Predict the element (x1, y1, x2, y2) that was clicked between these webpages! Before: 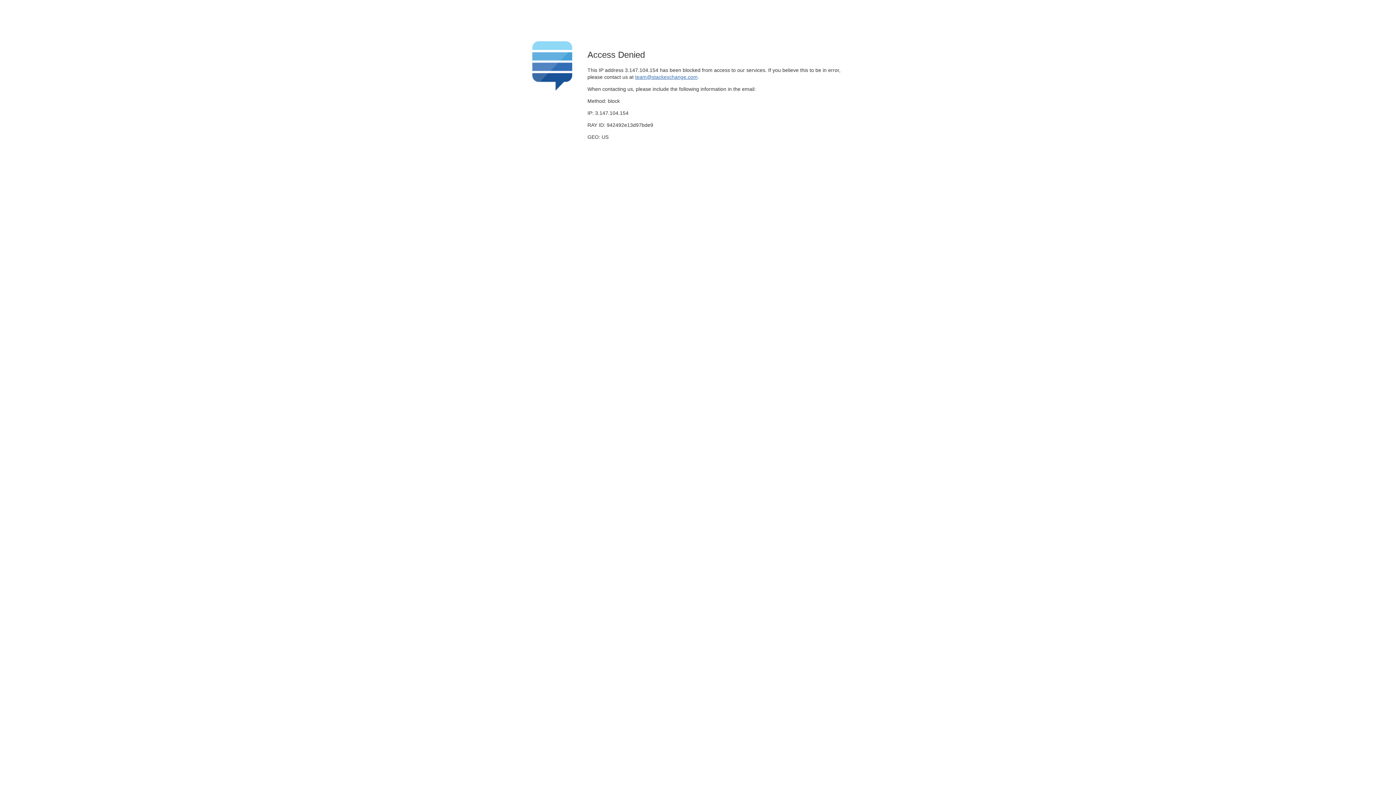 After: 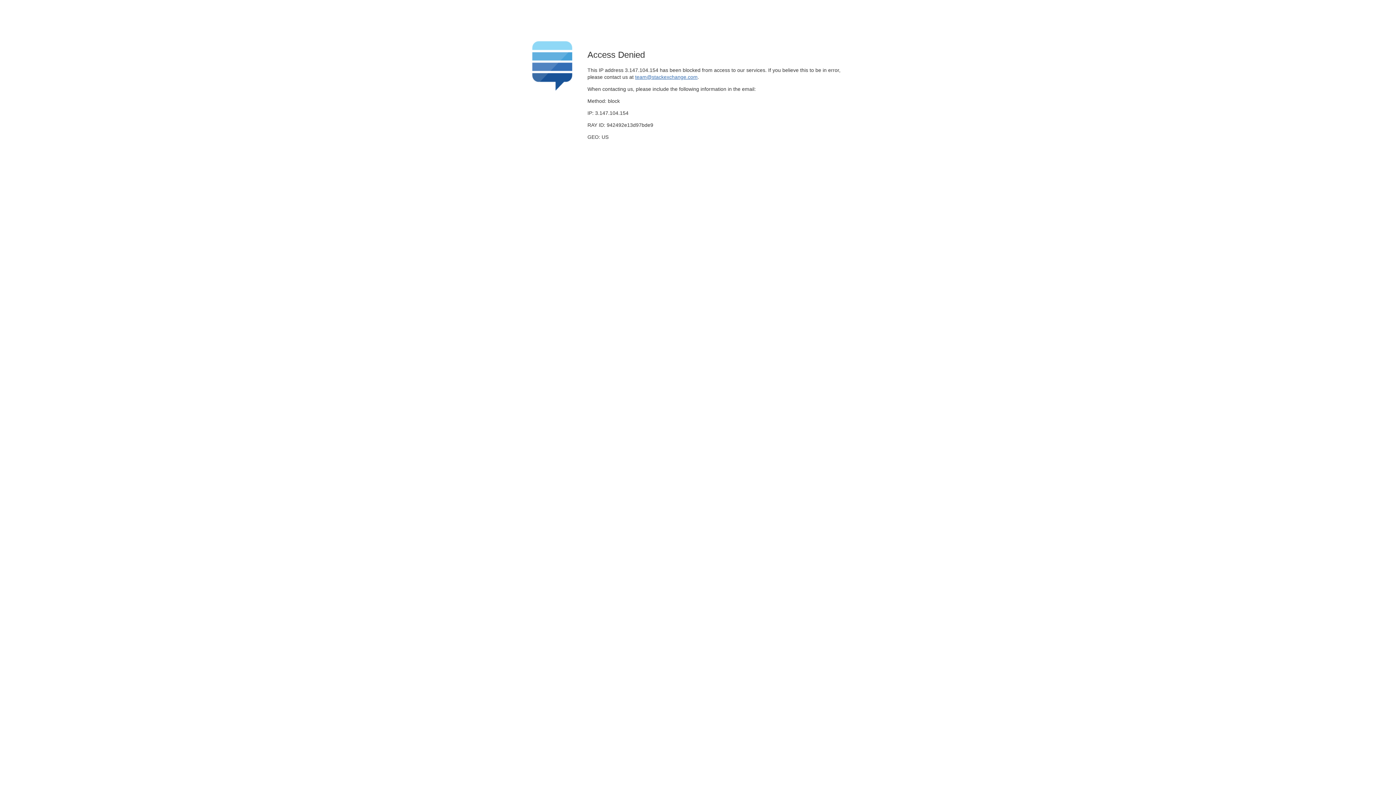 Action: bbox: (635, 74, 697, 79) label: team@stackexchange.com